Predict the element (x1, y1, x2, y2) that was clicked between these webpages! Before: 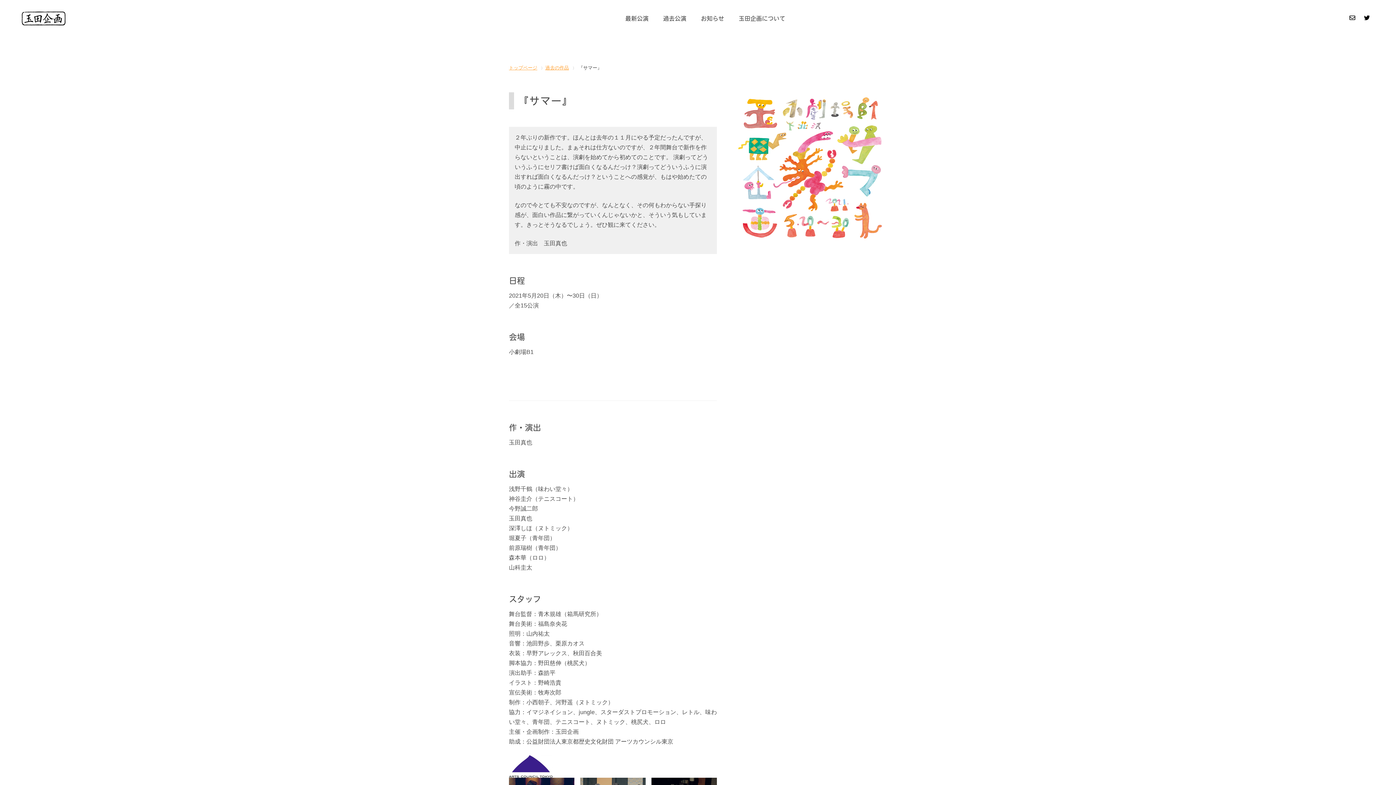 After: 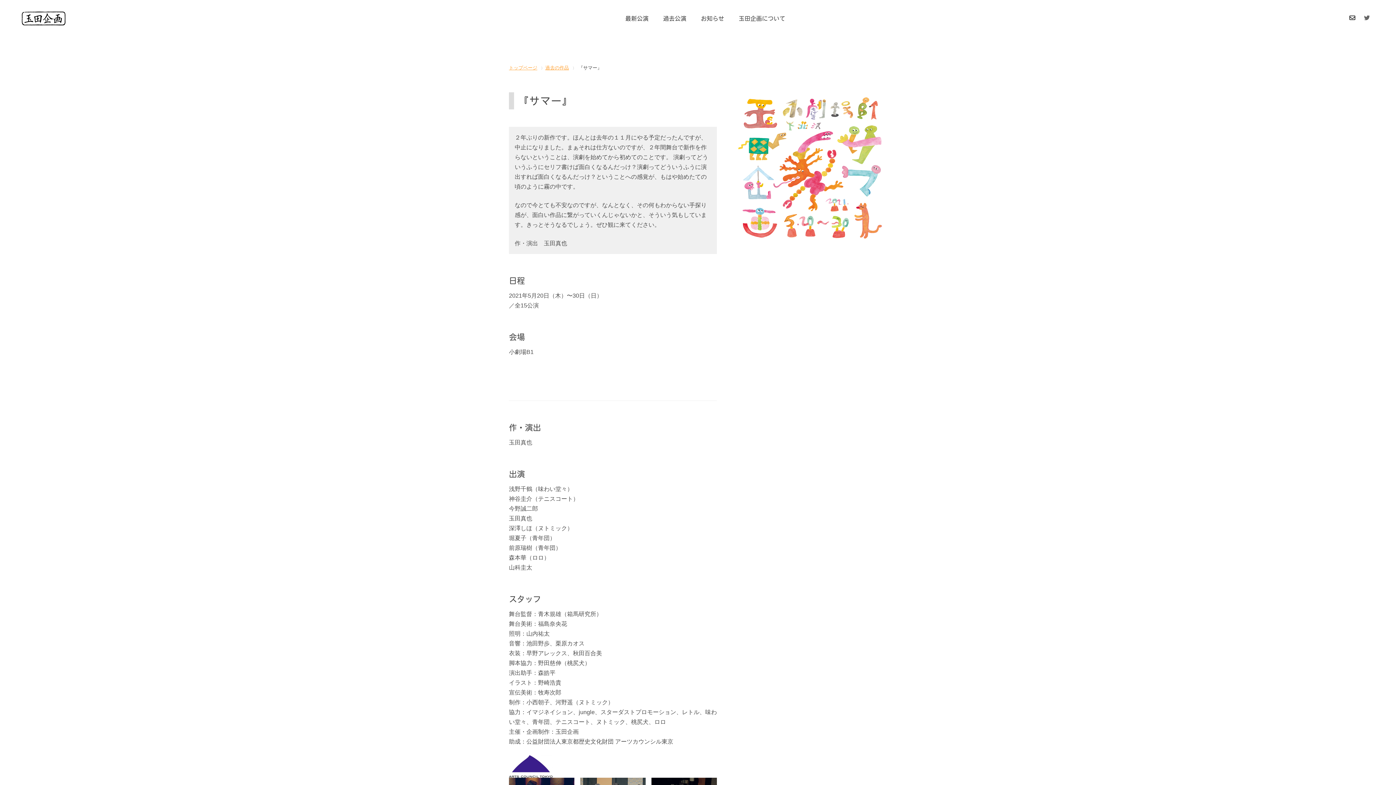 Action: bbox: (1360, 9, 1374, 24)